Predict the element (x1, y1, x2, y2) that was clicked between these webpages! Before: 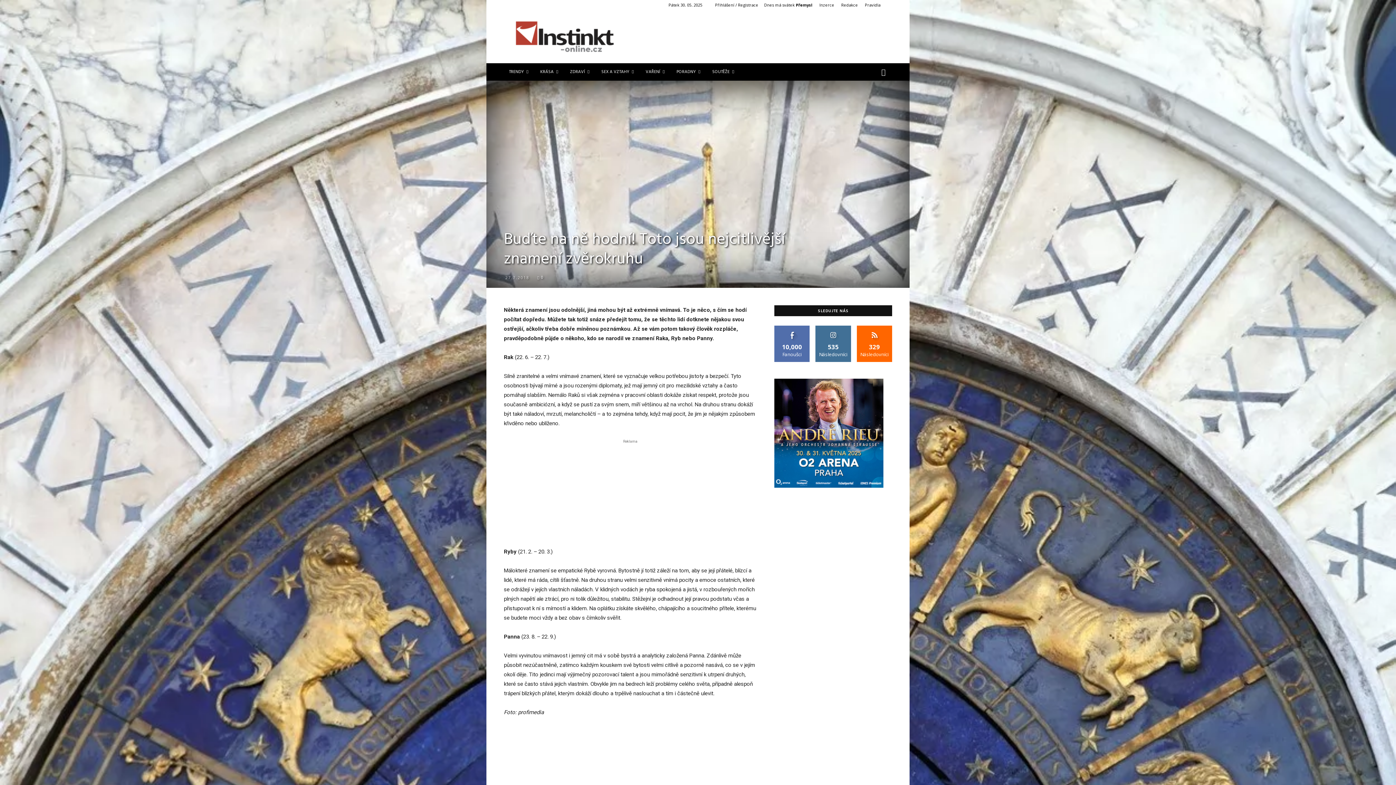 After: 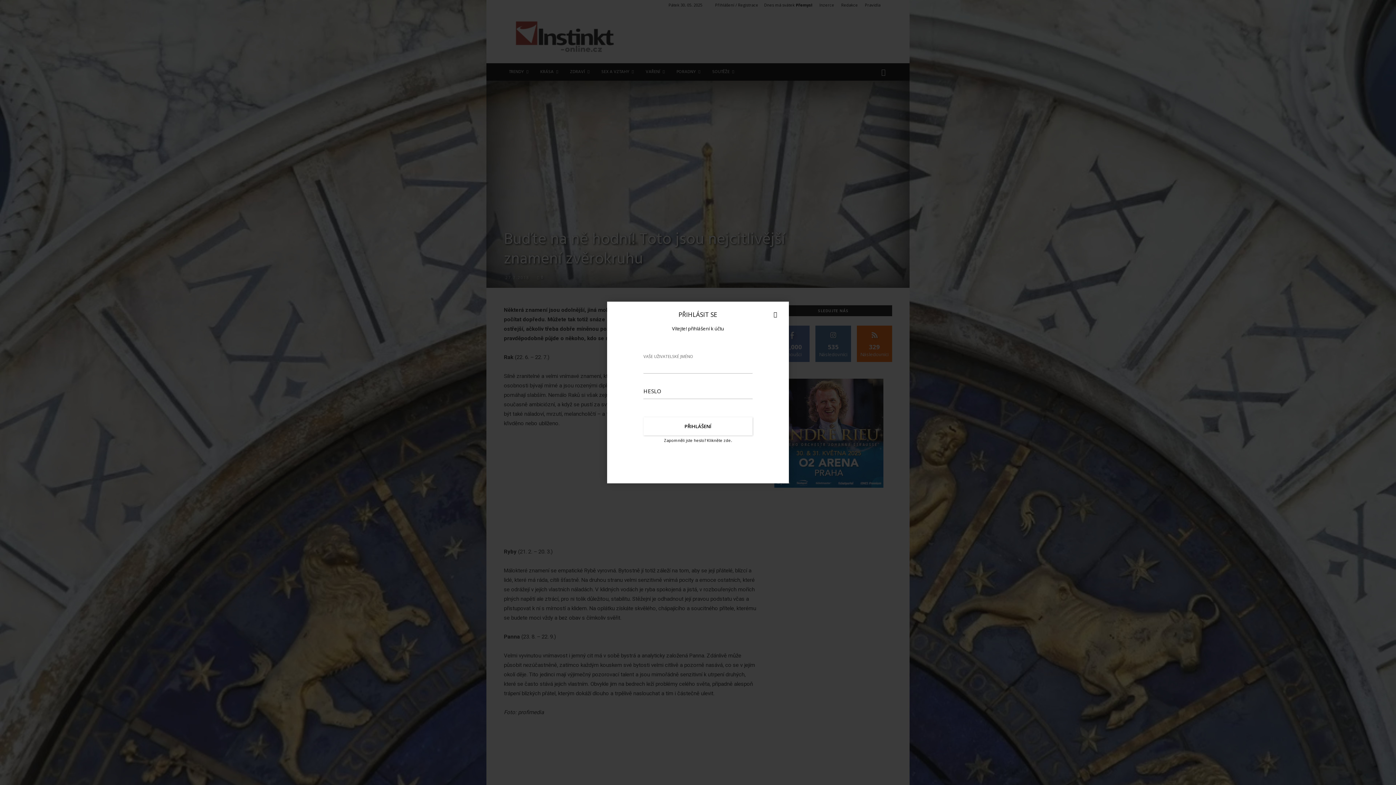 Action: bbox: (715, 2, 758, 7) label: Přihlášení / Registrace